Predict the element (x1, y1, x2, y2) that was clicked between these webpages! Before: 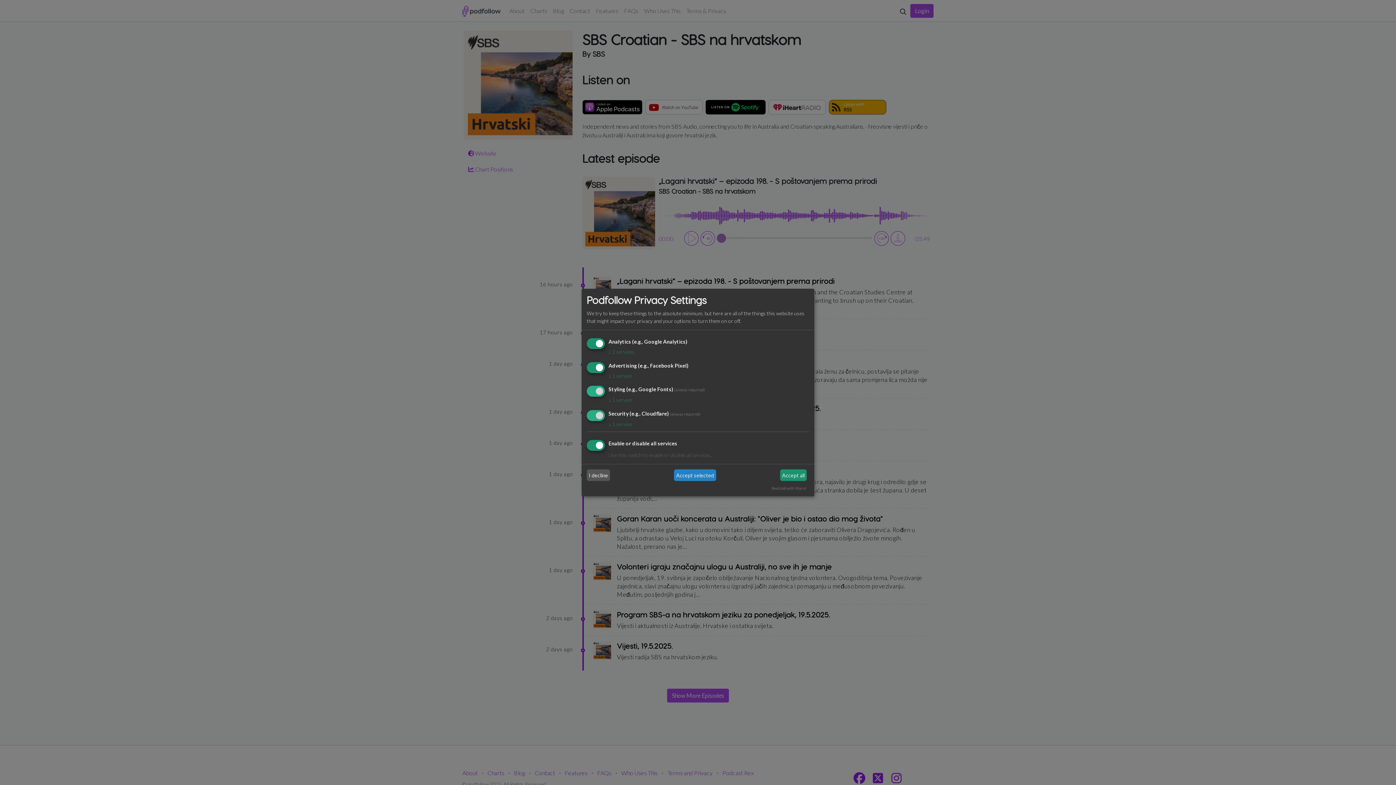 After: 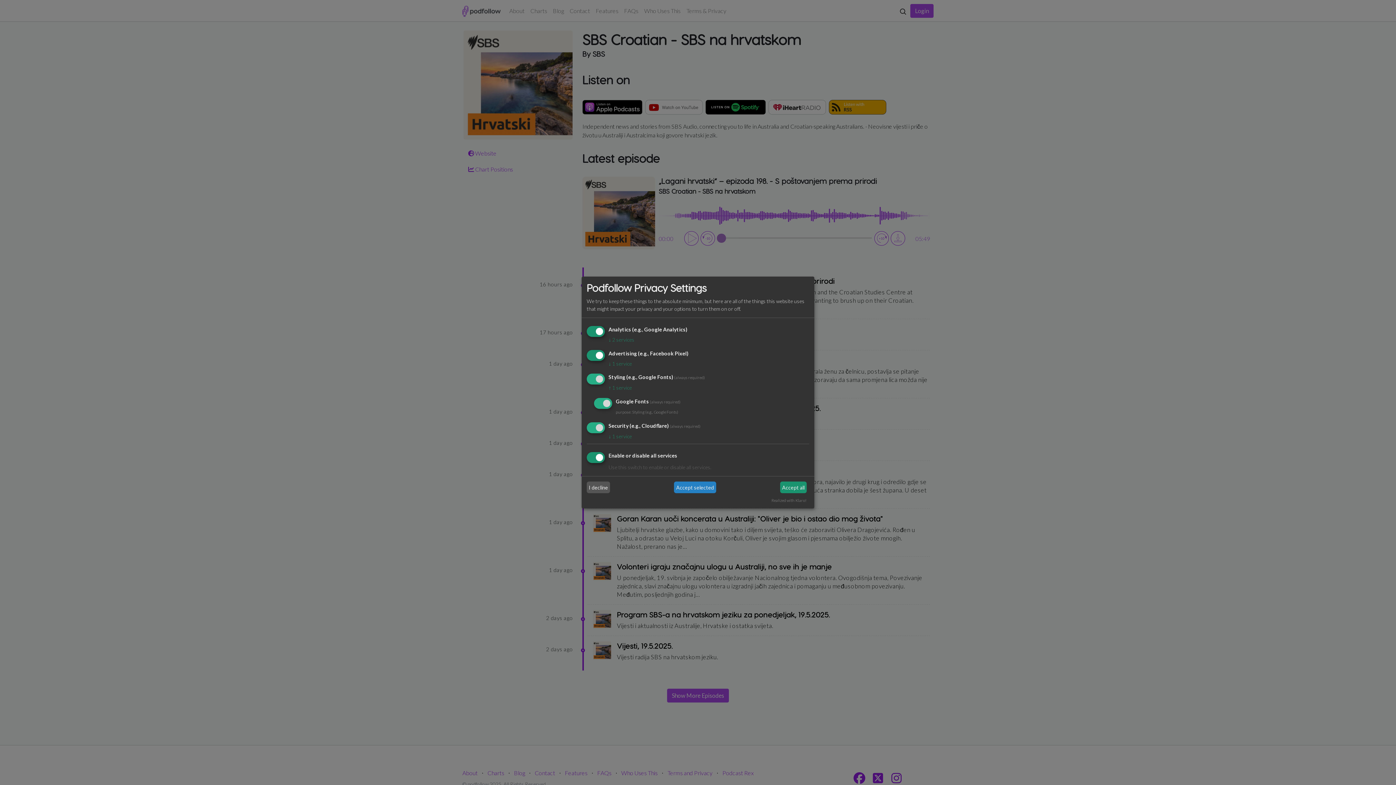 Action: bbox: (608, 397, 632, 403) label: ↓ 1 service